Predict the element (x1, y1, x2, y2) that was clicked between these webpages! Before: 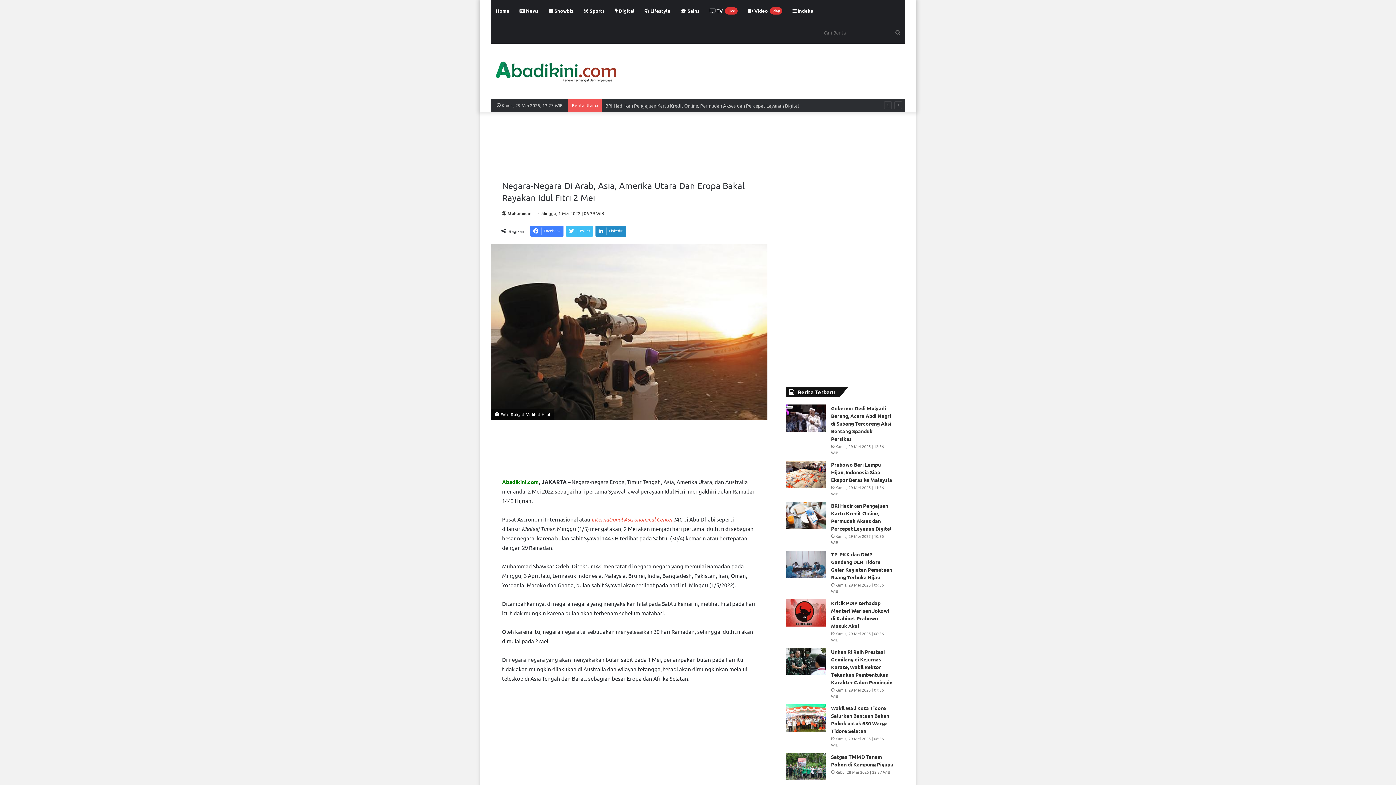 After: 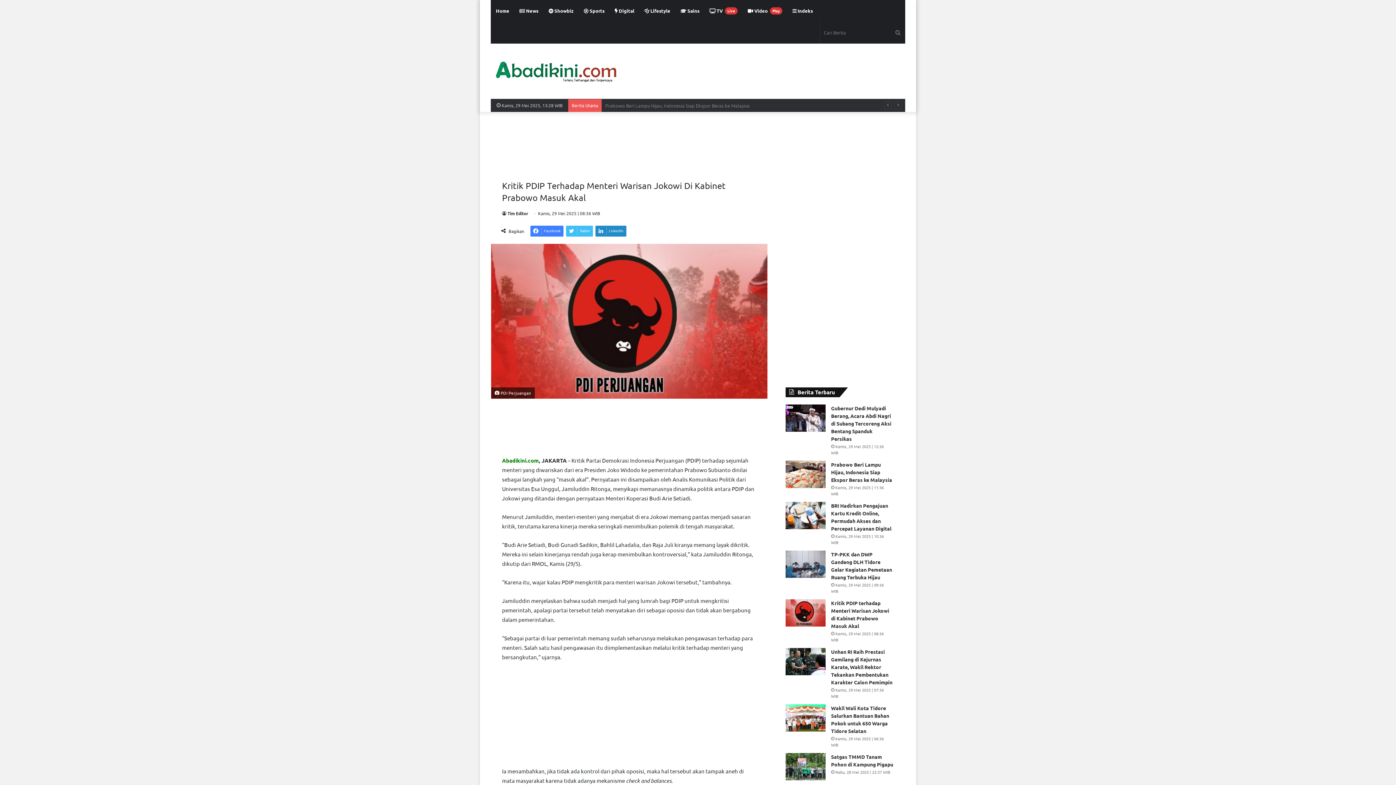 Action: label: Kritik PDIP terhadap Menteri Warisan Jokowi di Kabinet Prabowo Masuk Akal bbox: (785, 599, 825, 626)